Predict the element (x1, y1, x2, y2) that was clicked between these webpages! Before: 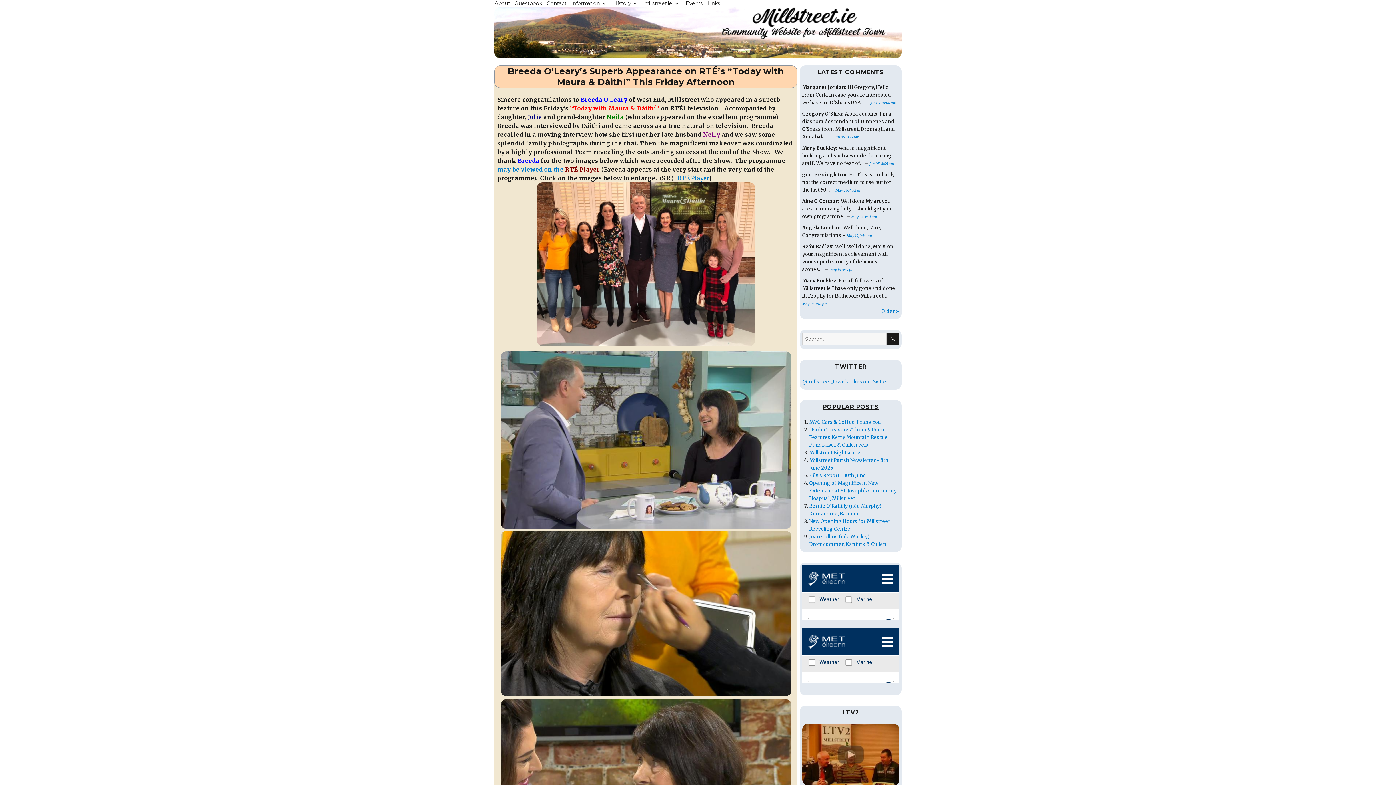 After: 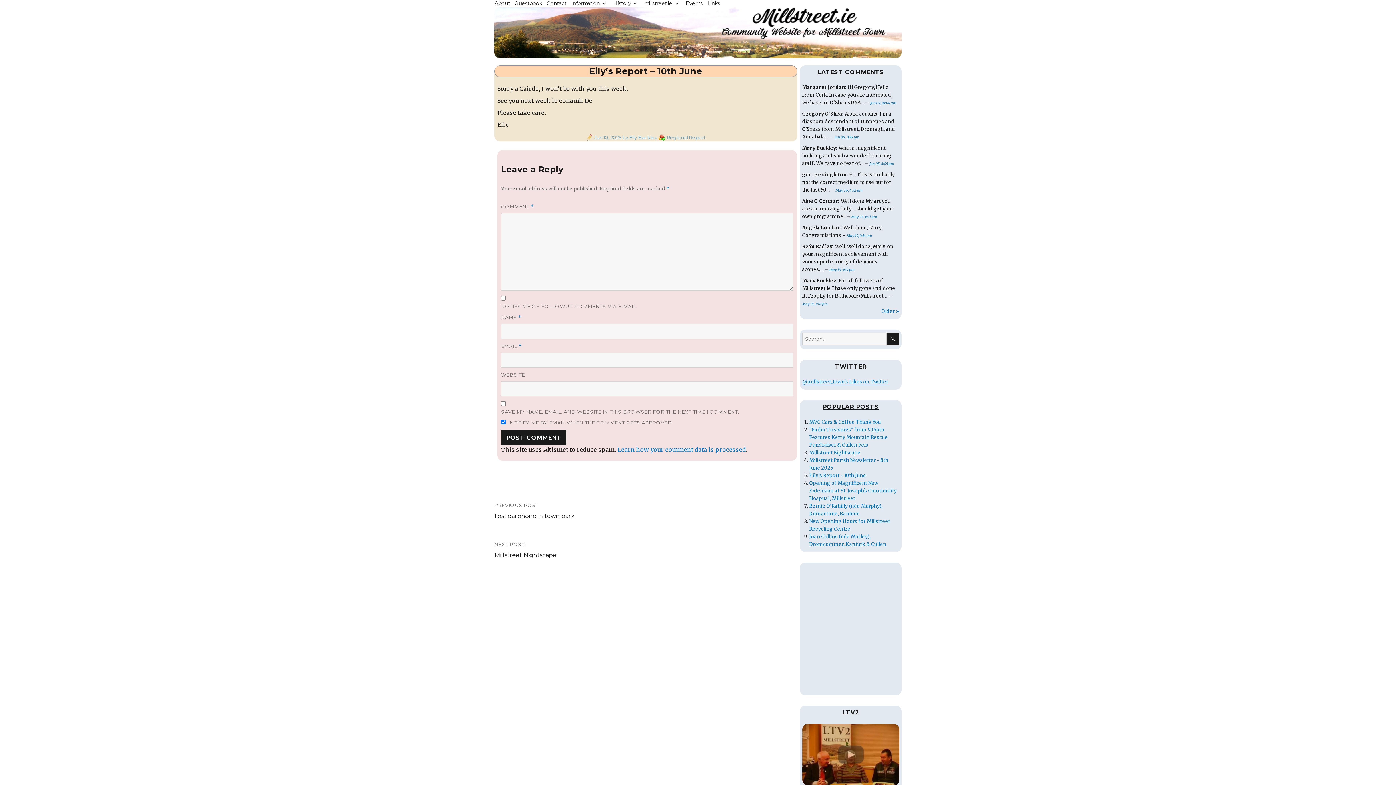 Action: label: Eily's Report - 10th June bbox: (809, 472, 866, 479)